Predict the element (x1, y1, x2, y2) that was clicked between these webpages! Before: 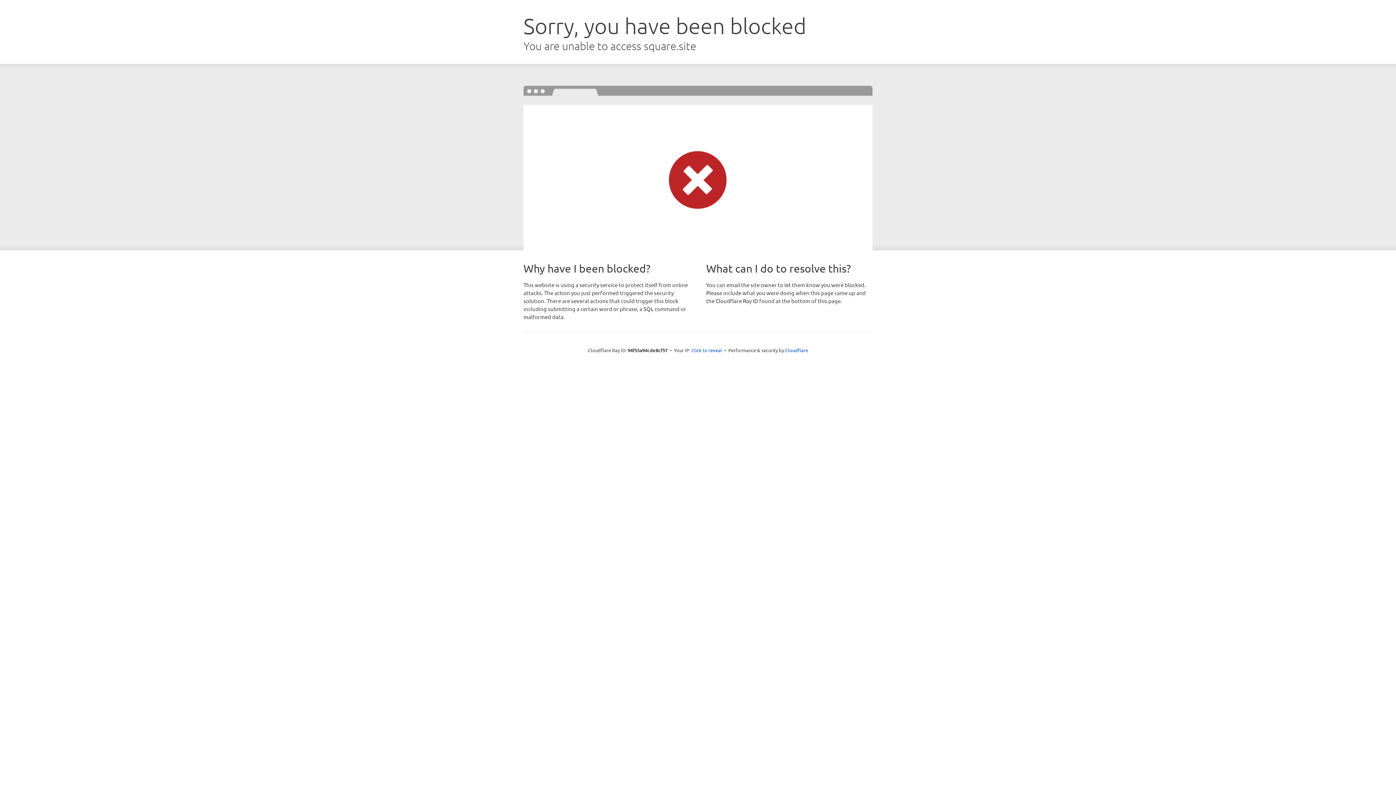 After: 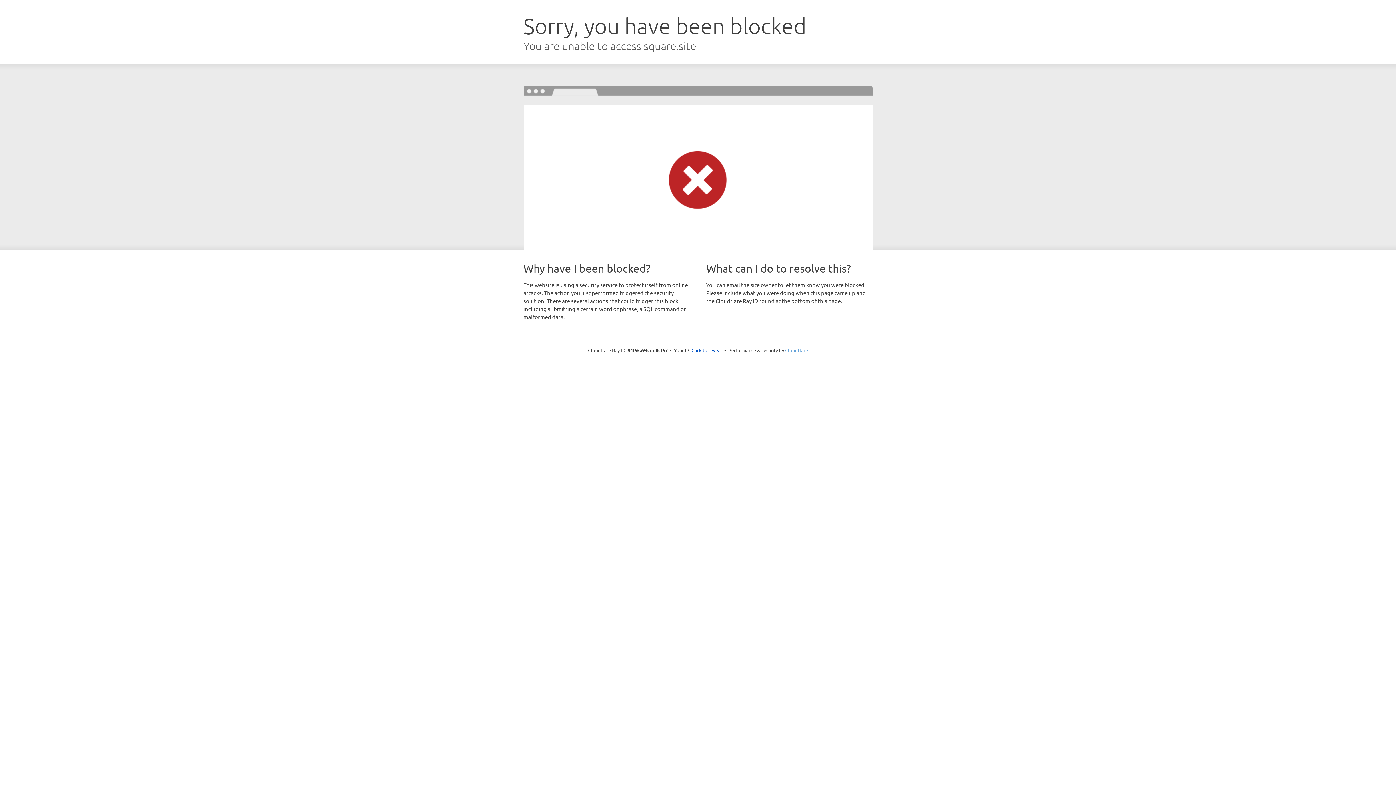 Action: label: Cloudflare bbox: (785, 347, 808, 353)